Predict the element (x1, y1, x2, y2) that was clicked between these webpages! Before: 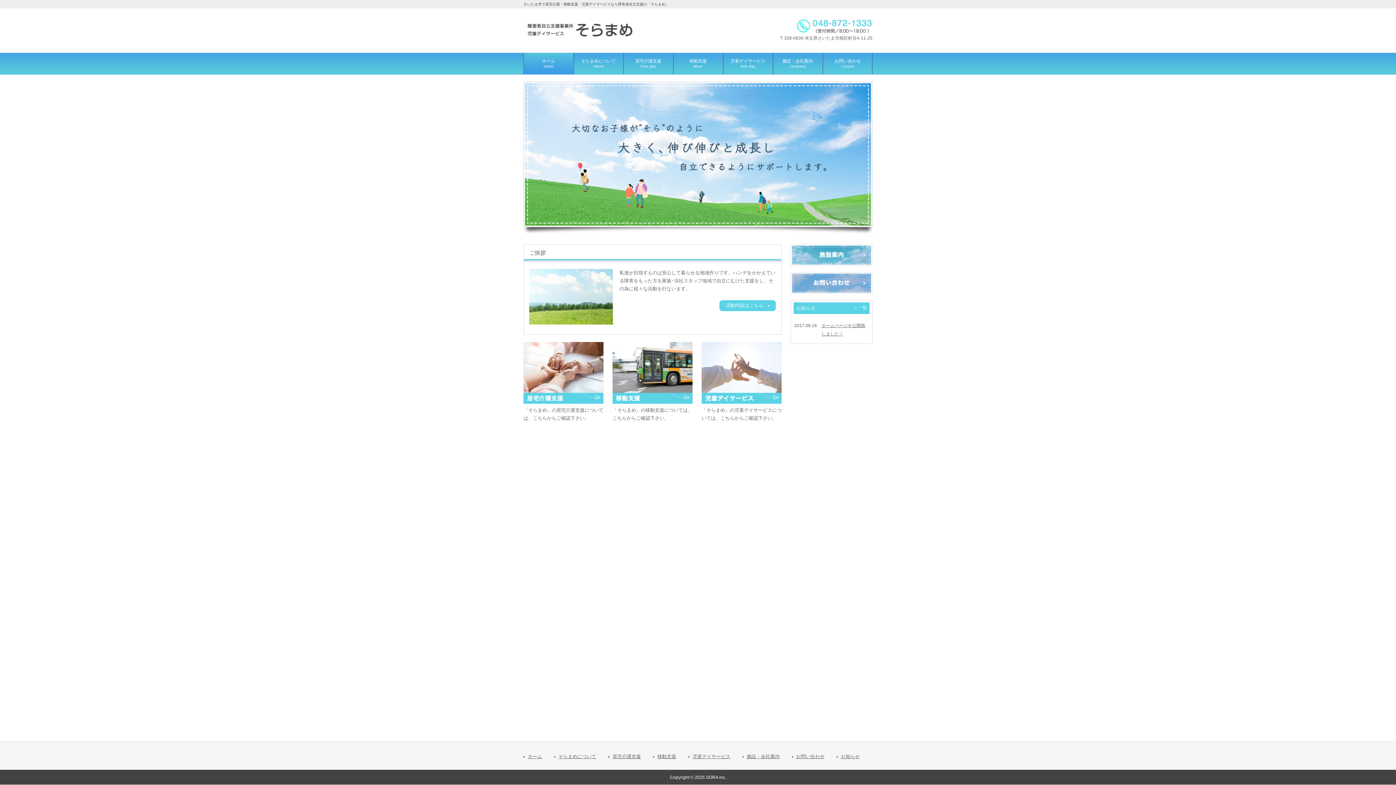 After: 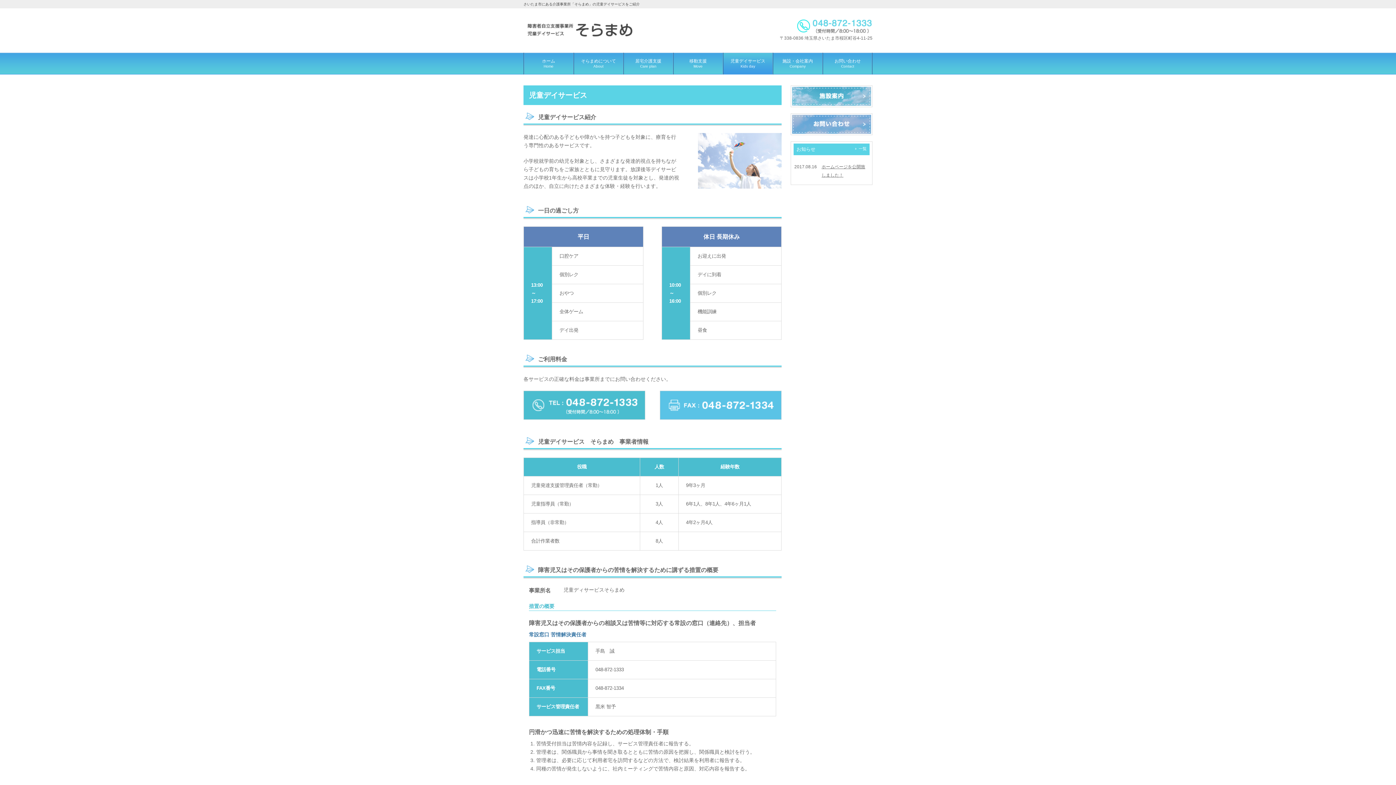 Action: bbox: (701, 399, 781, 405)